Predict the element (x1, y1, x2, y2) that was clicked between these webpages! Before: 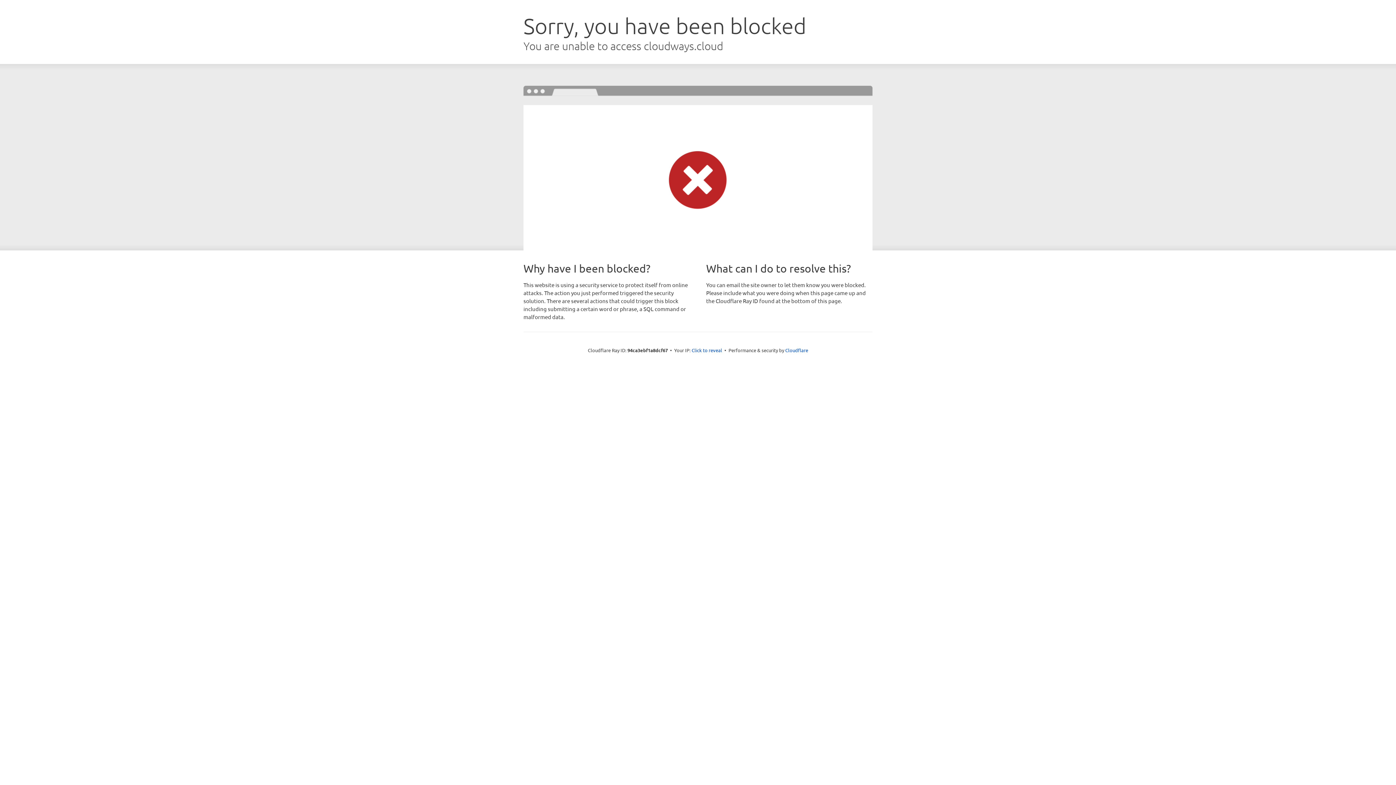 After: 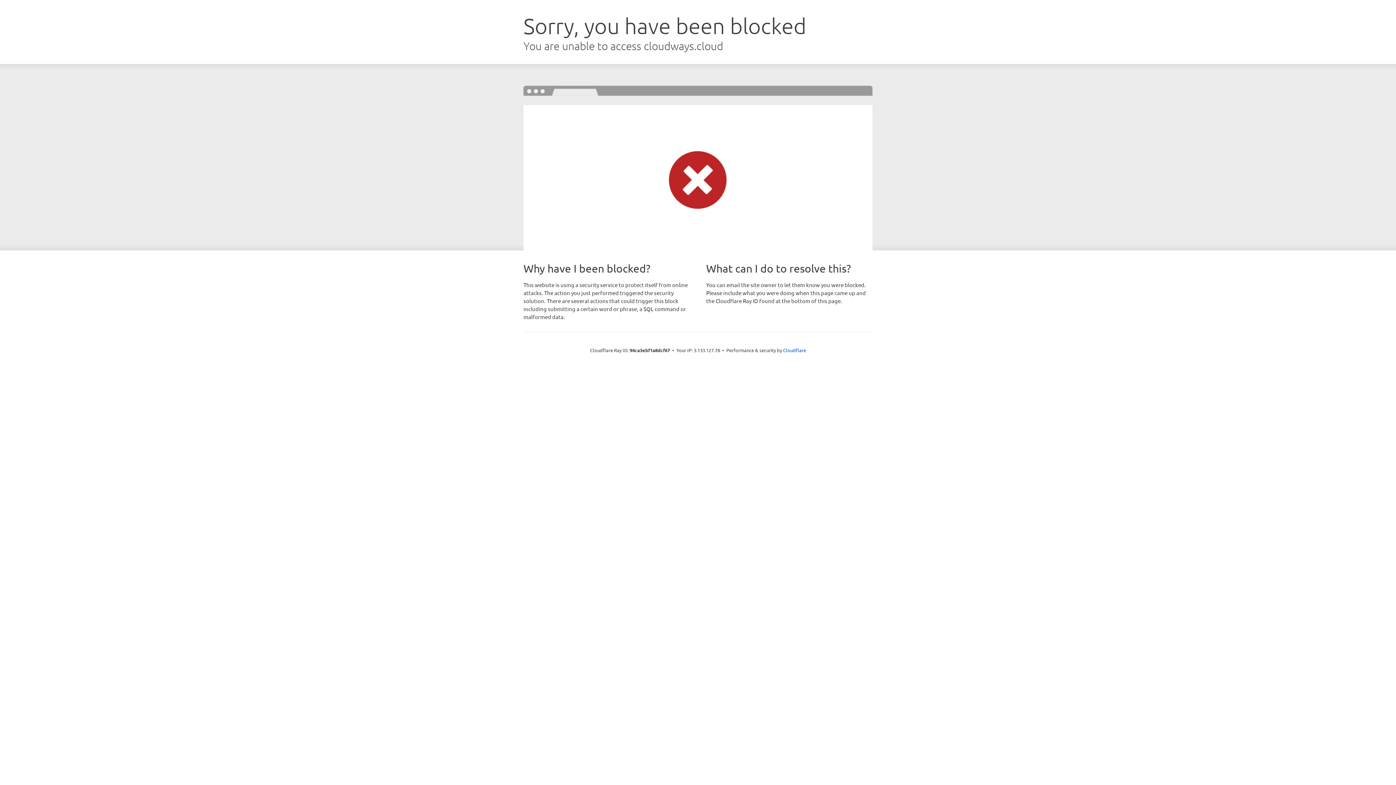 Action: label: Click to reveal bbox: (691, 346, 722, 353)